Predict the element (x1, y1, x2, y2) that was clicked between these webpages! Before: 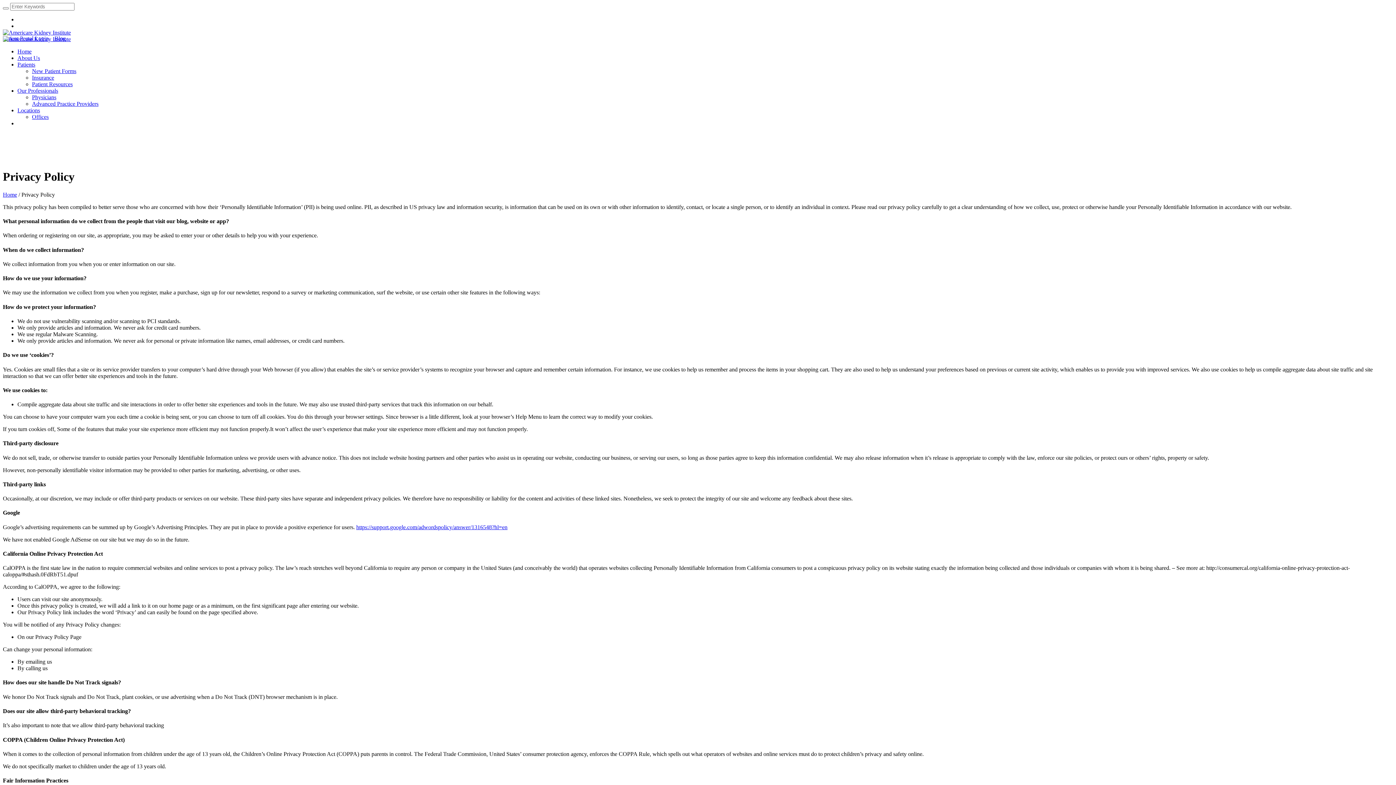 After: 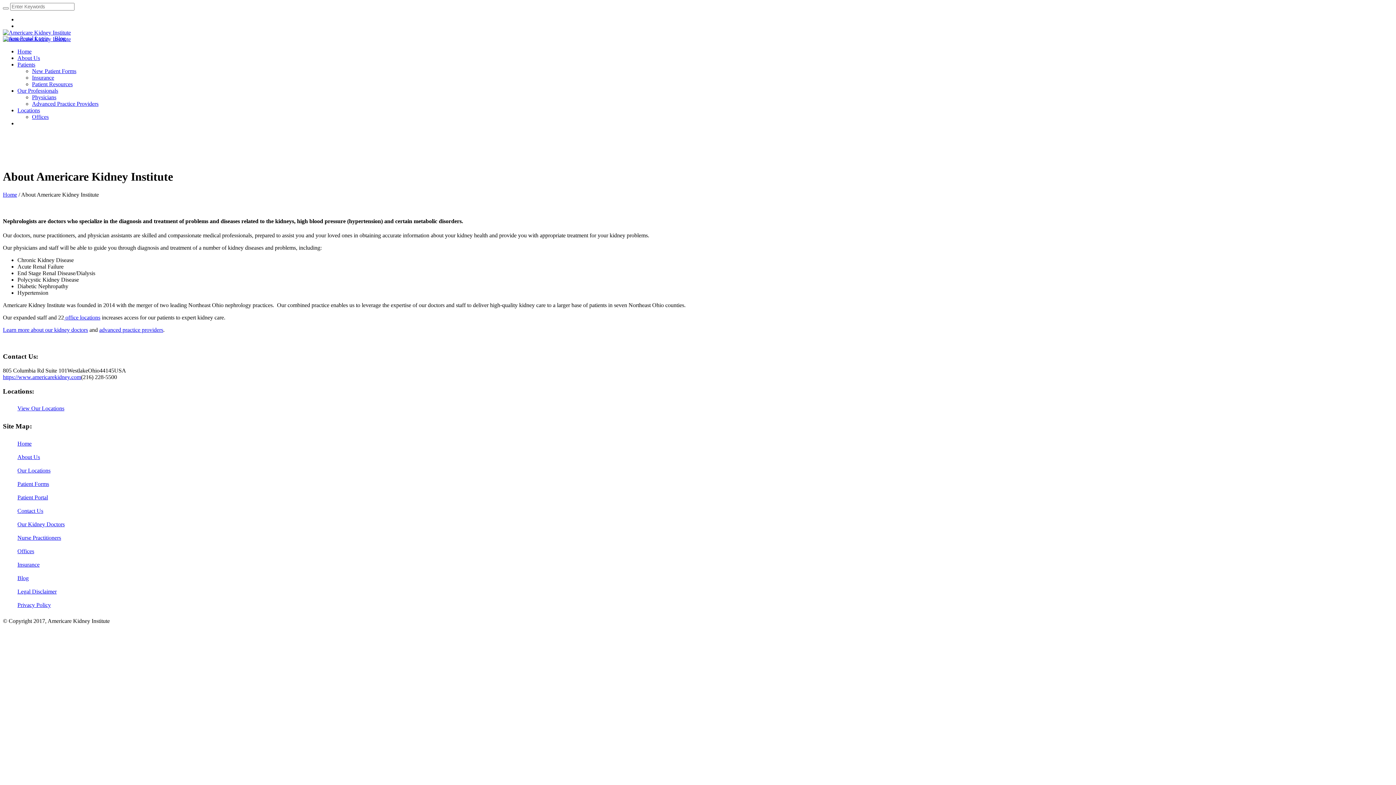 Action: bbox: (17, 54, 40, 61) label: About Us